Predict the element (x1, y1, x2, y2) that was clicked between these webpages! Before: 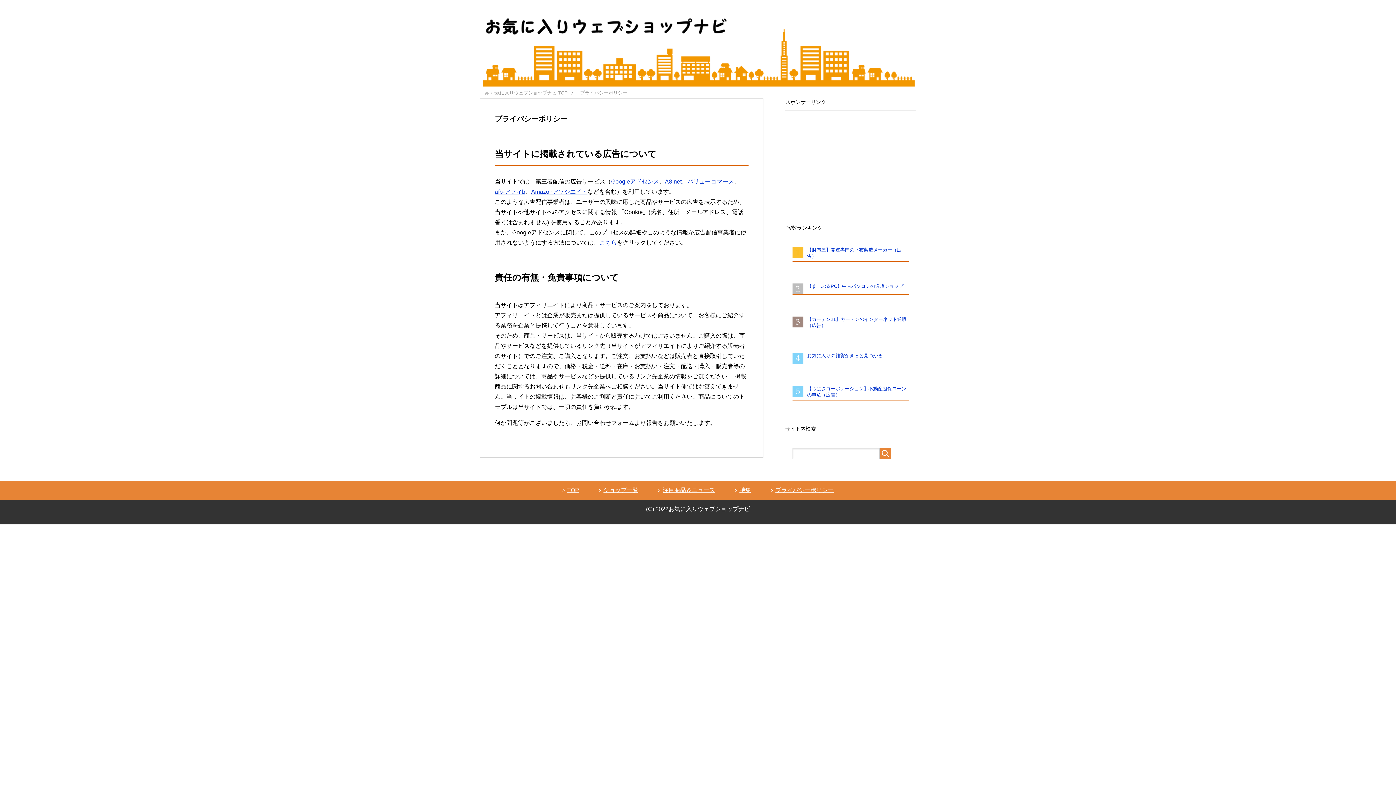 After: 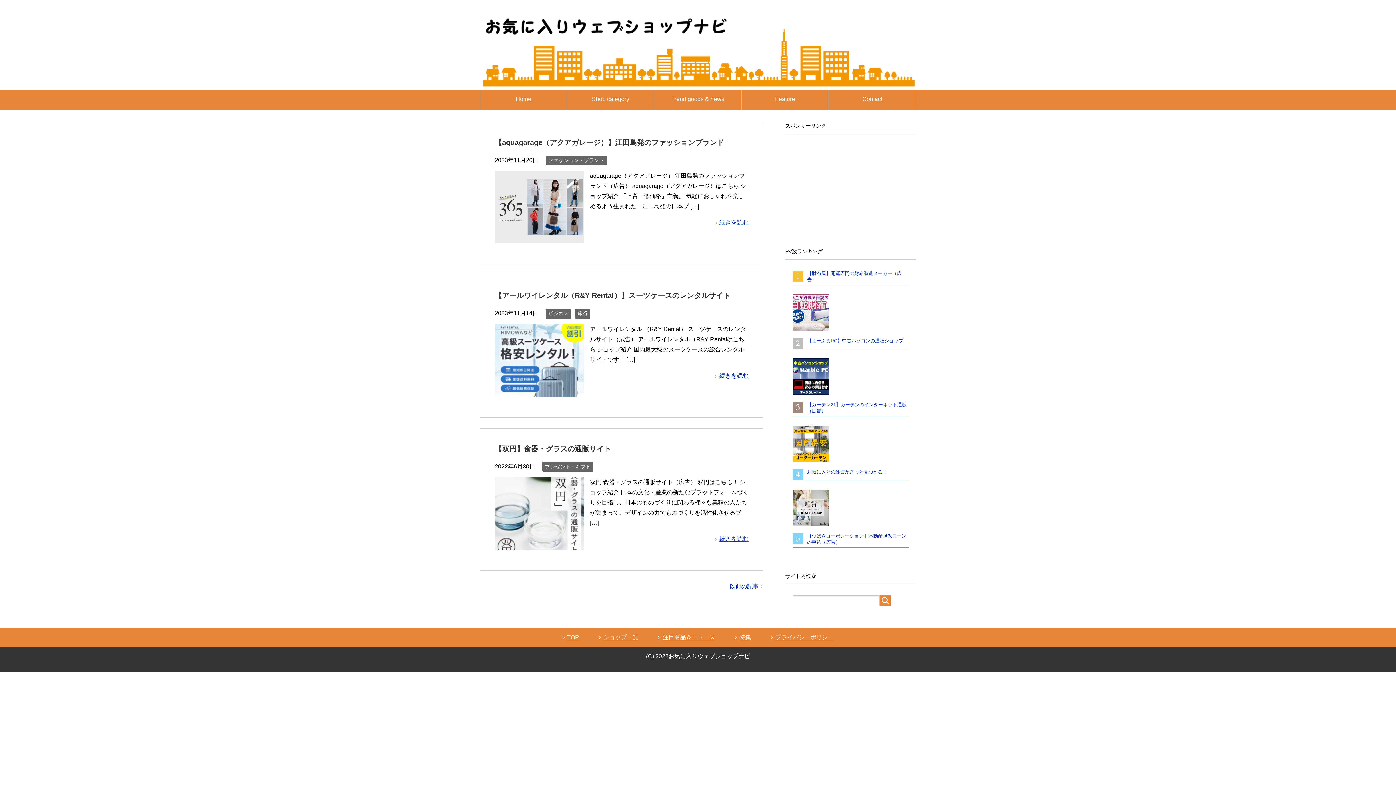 Action: bbox: (490, 90, 567, 95) label: お気に入りウェブショップナビ TOP